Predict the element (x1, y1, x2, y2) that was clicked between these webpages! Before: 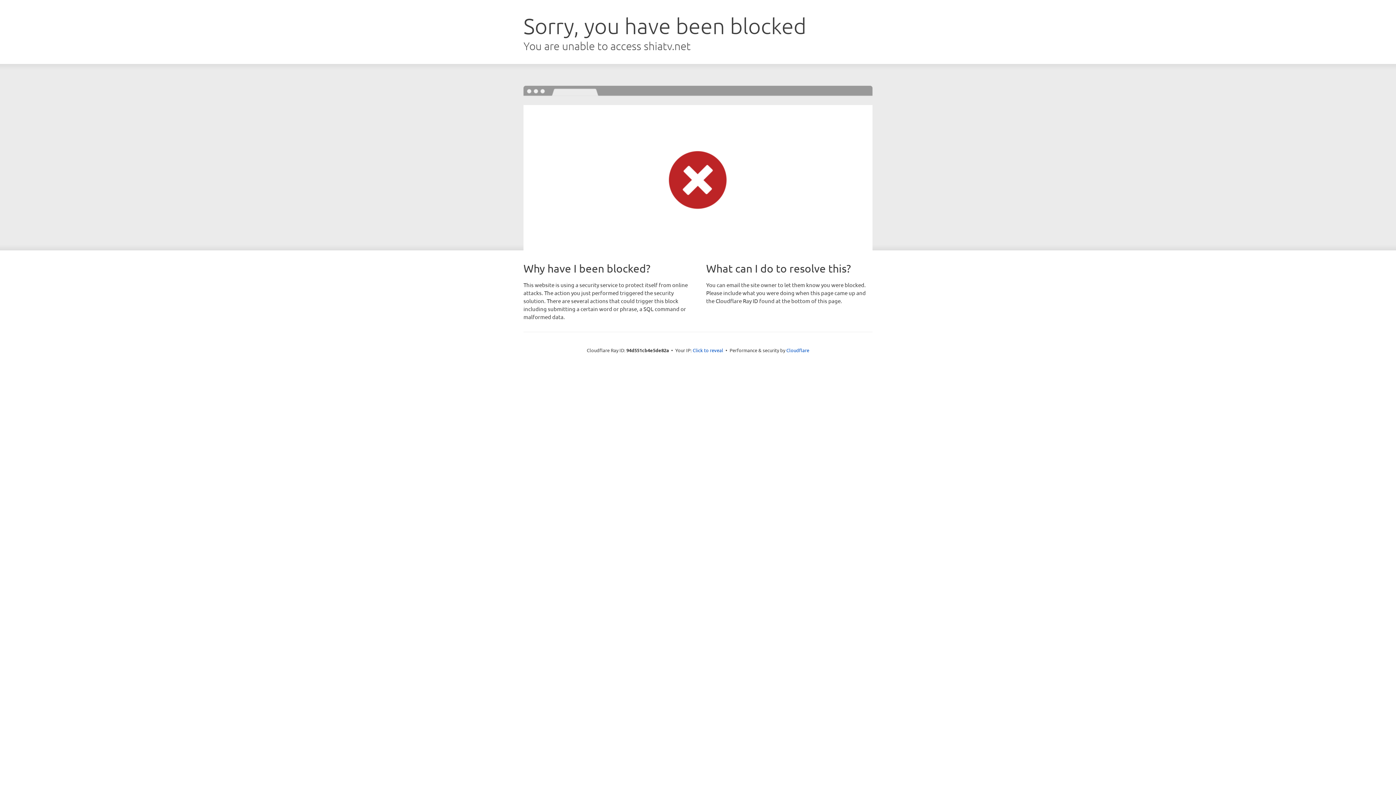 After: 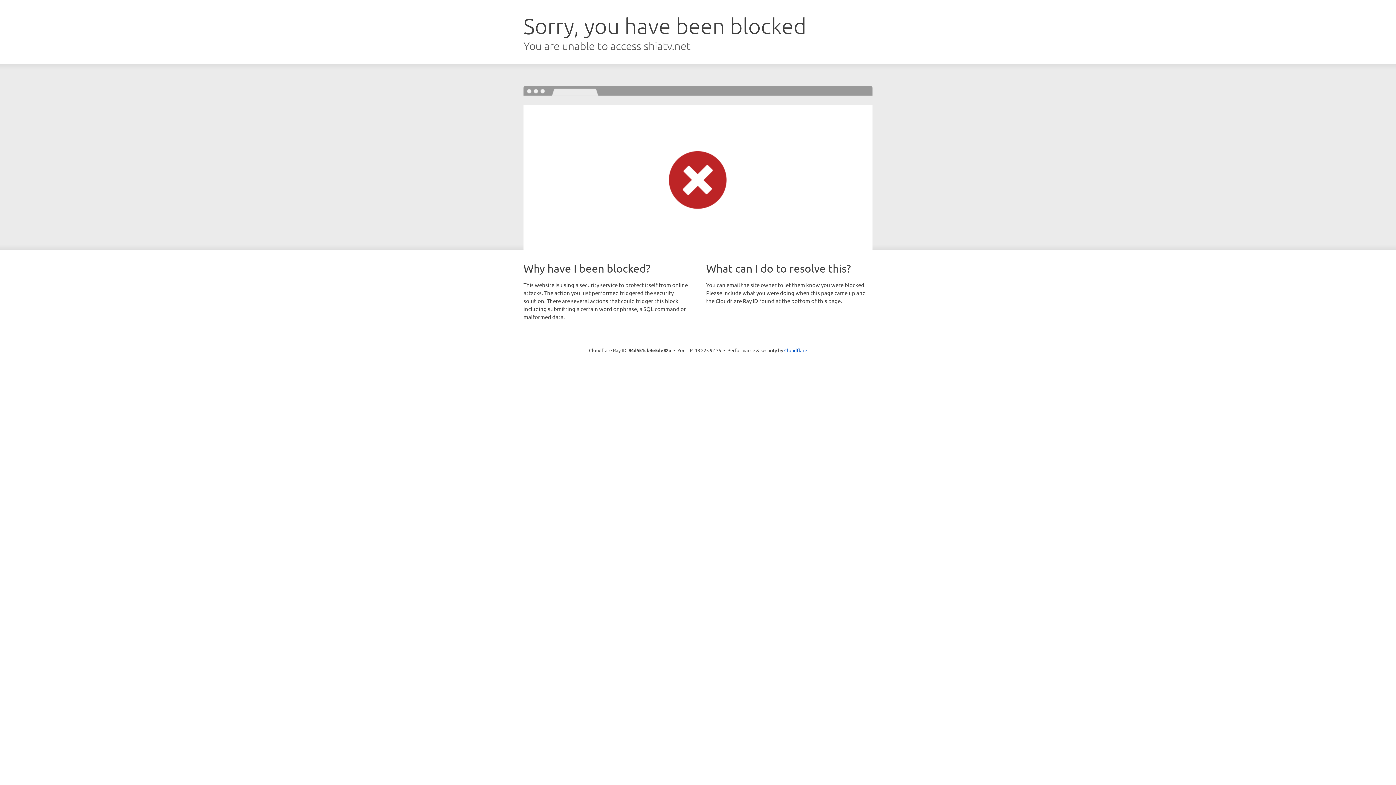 Action: label: Click to reveal bbox: (692, 346, 723, 353)